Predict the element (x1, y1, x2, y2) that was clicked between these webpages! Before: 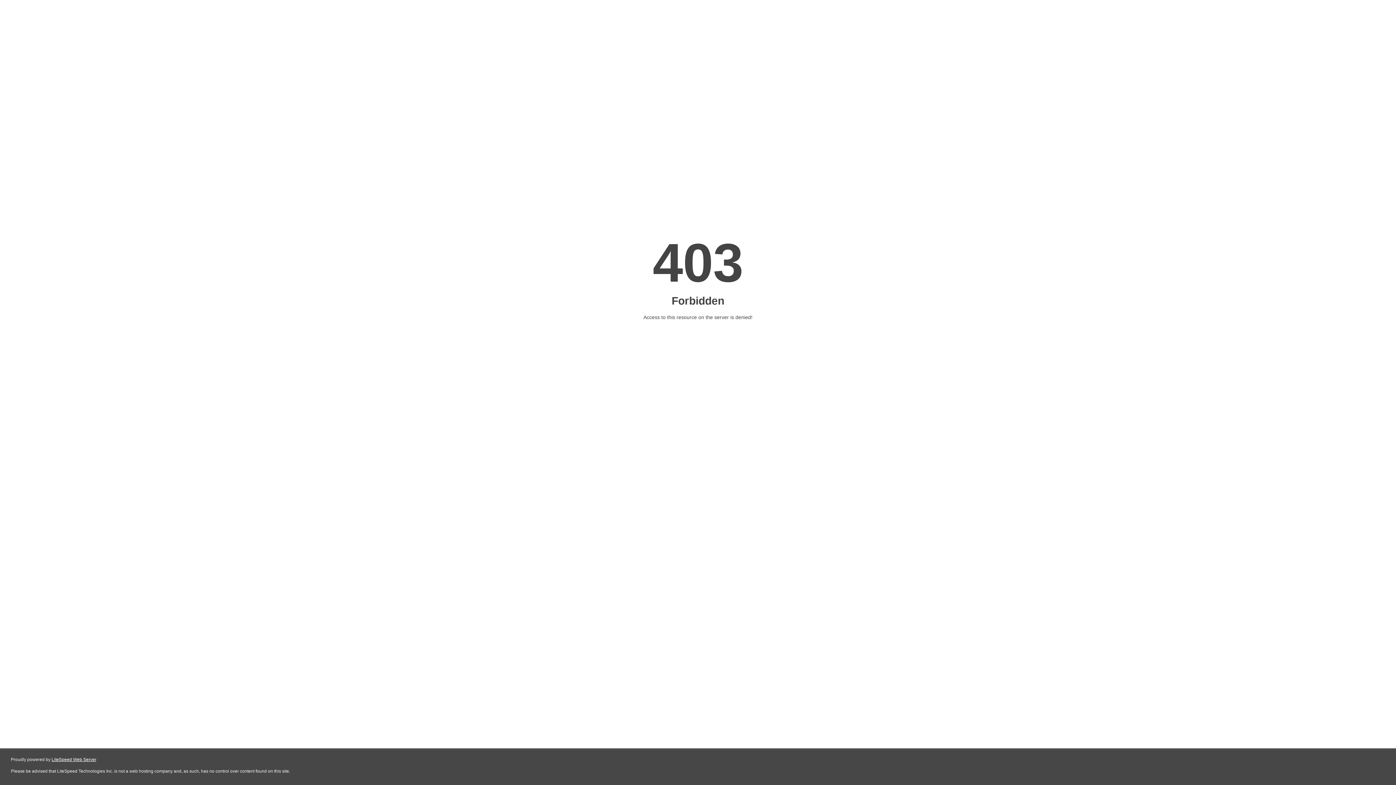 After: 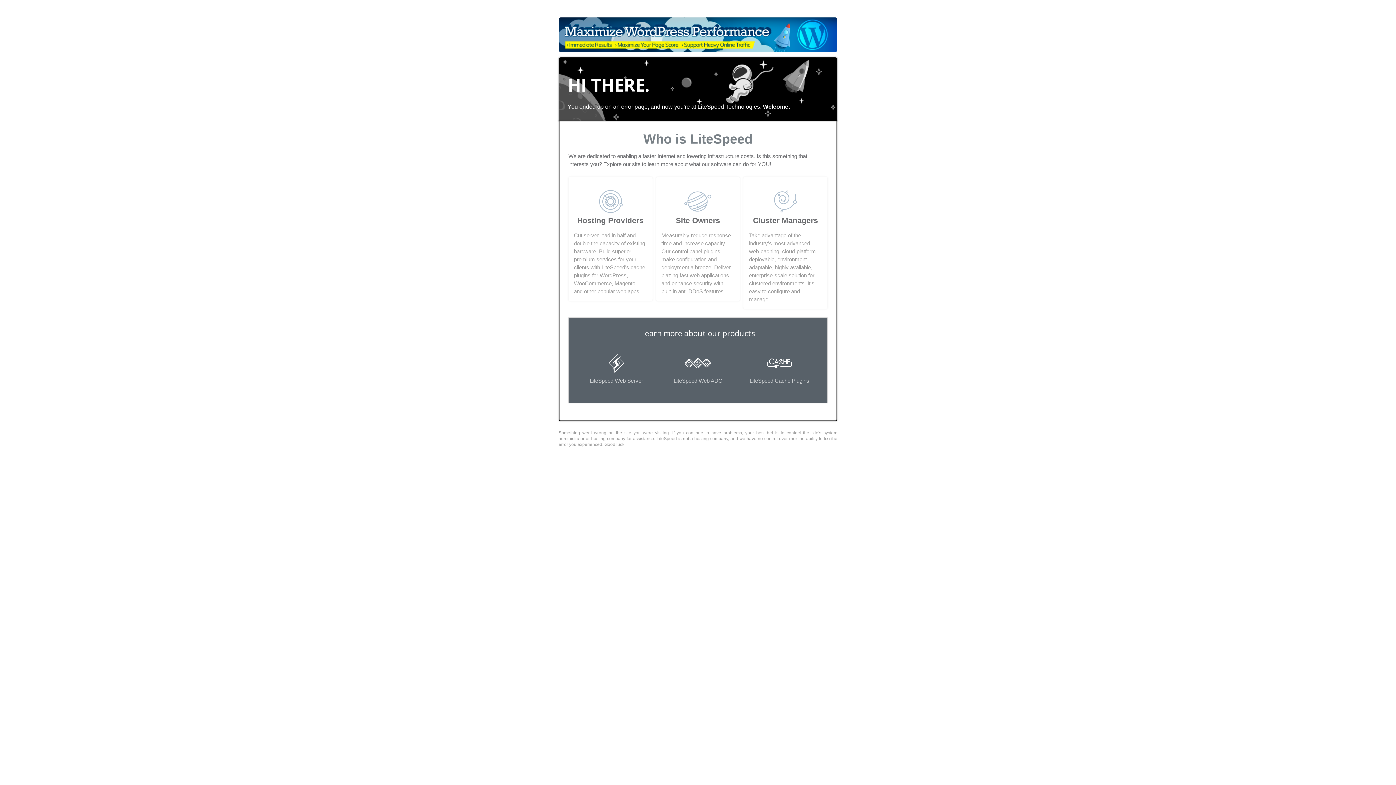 Action: label: LiteSpeed Web Server bbox: (51, 757, 96, 762)